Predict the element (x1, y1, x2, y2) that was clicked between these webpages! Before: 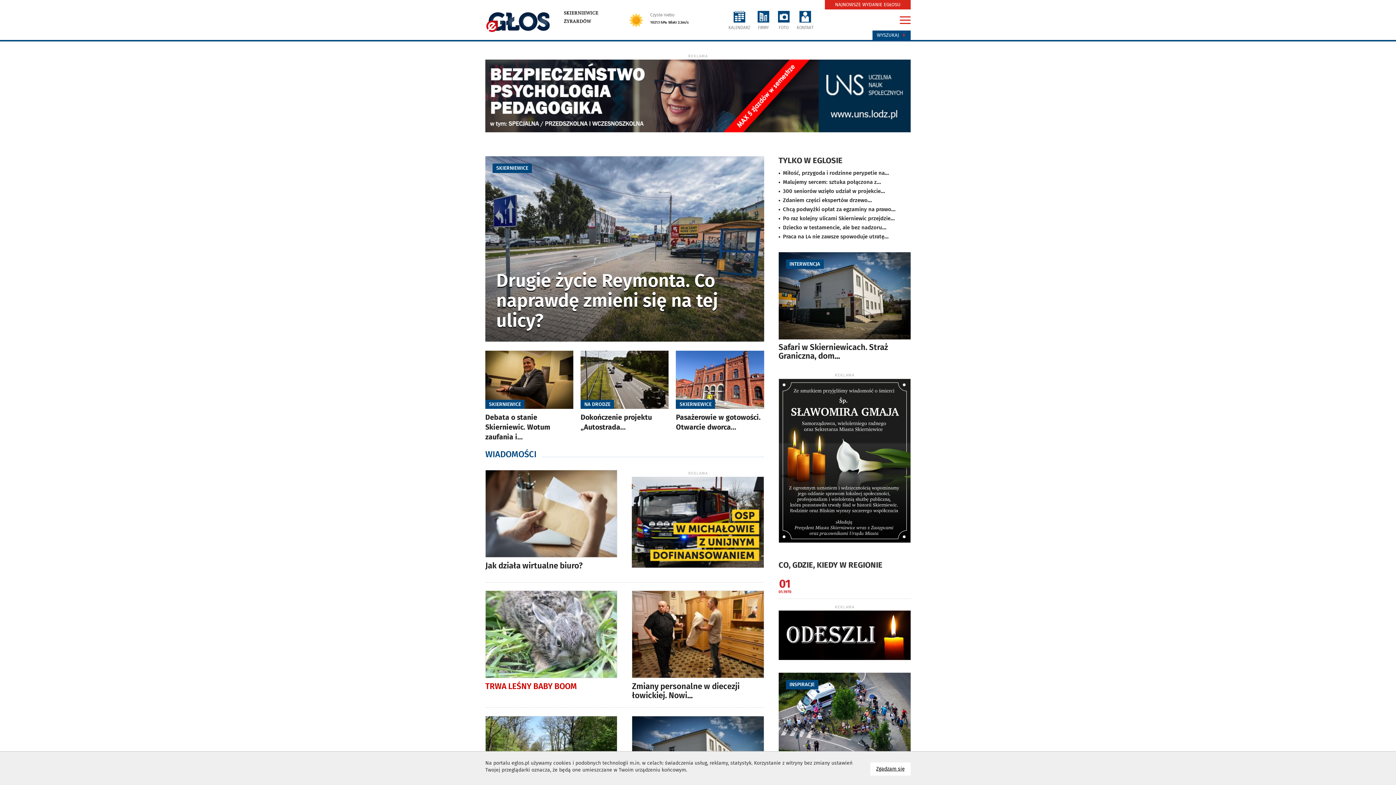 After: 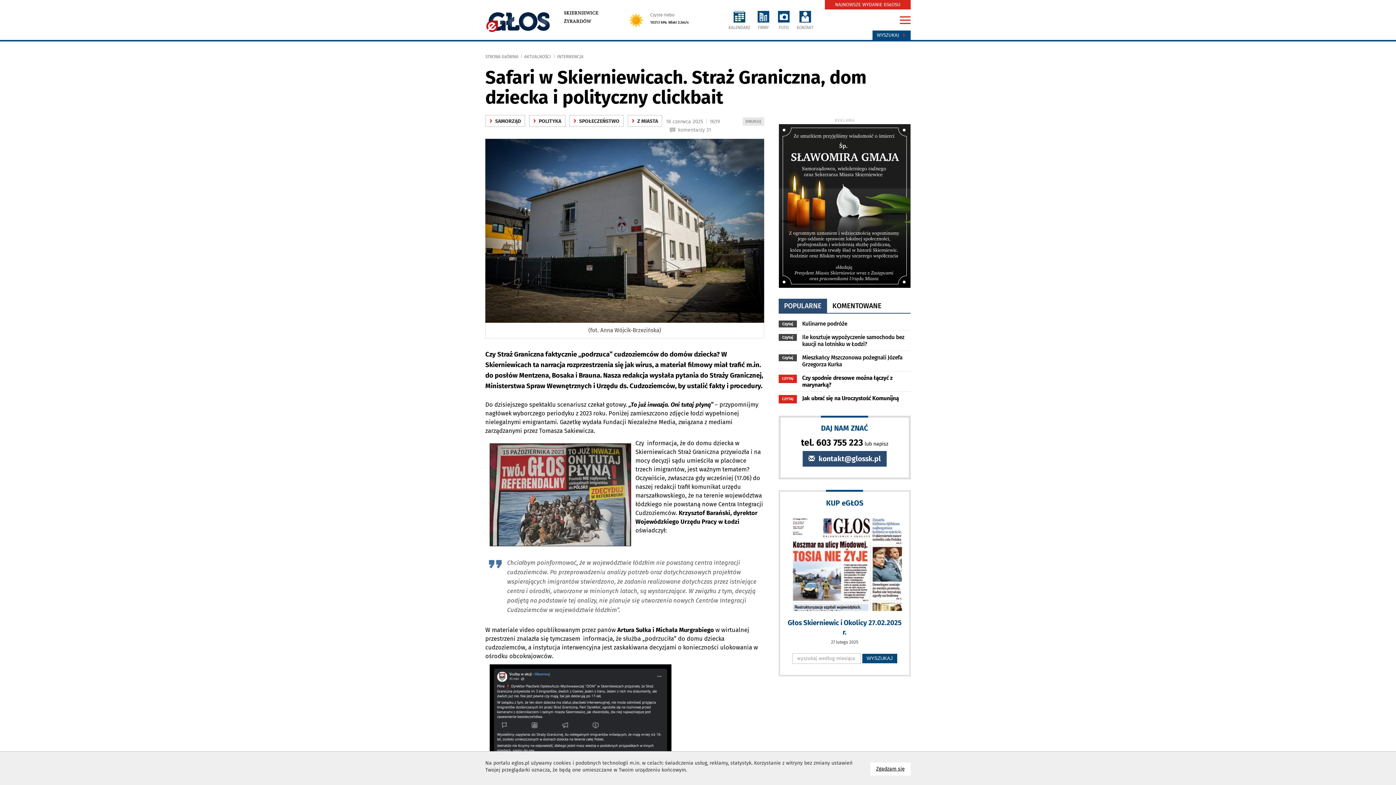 Action: bbox: (778, 252, 910, 360) label: INTERWENCJA
Safari w Skierniewicach. Straż Graniczna, dom...